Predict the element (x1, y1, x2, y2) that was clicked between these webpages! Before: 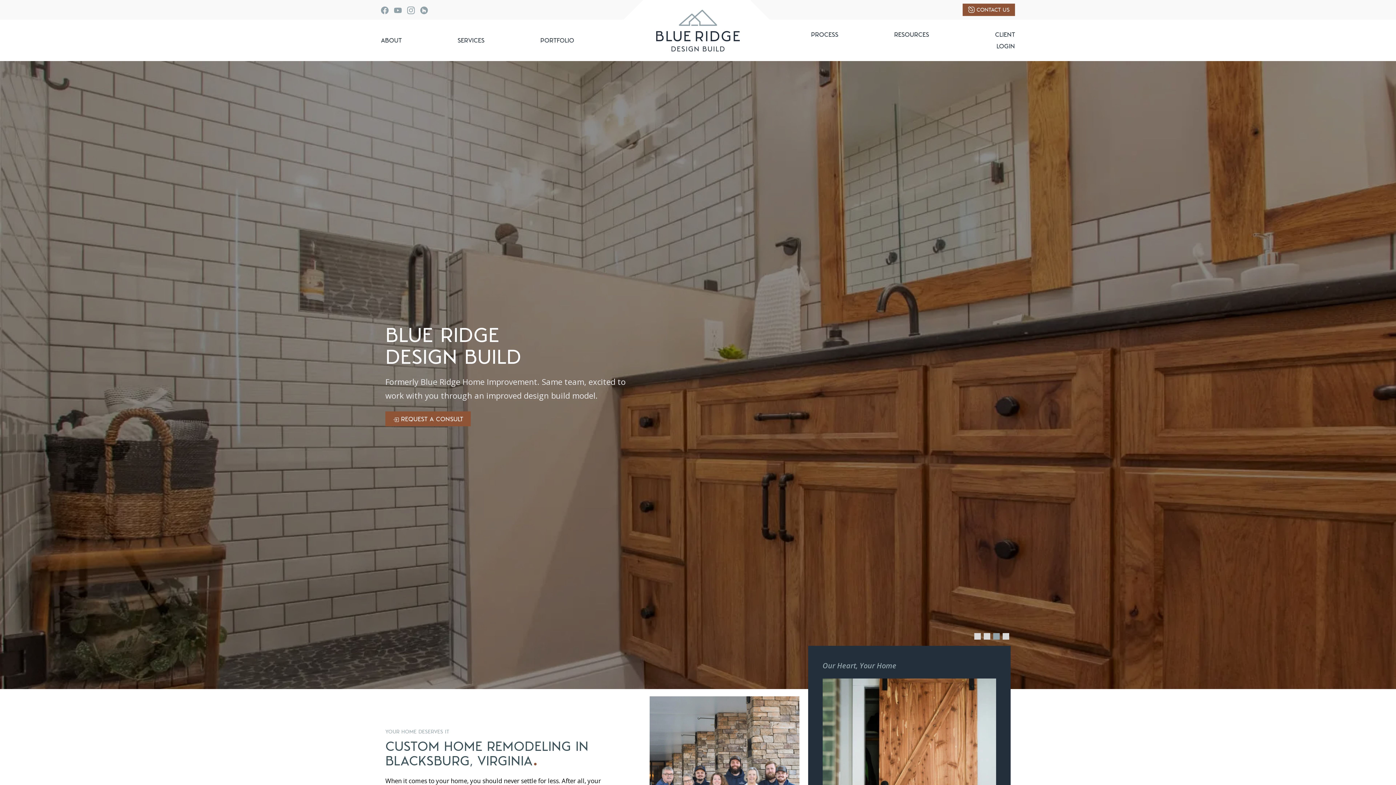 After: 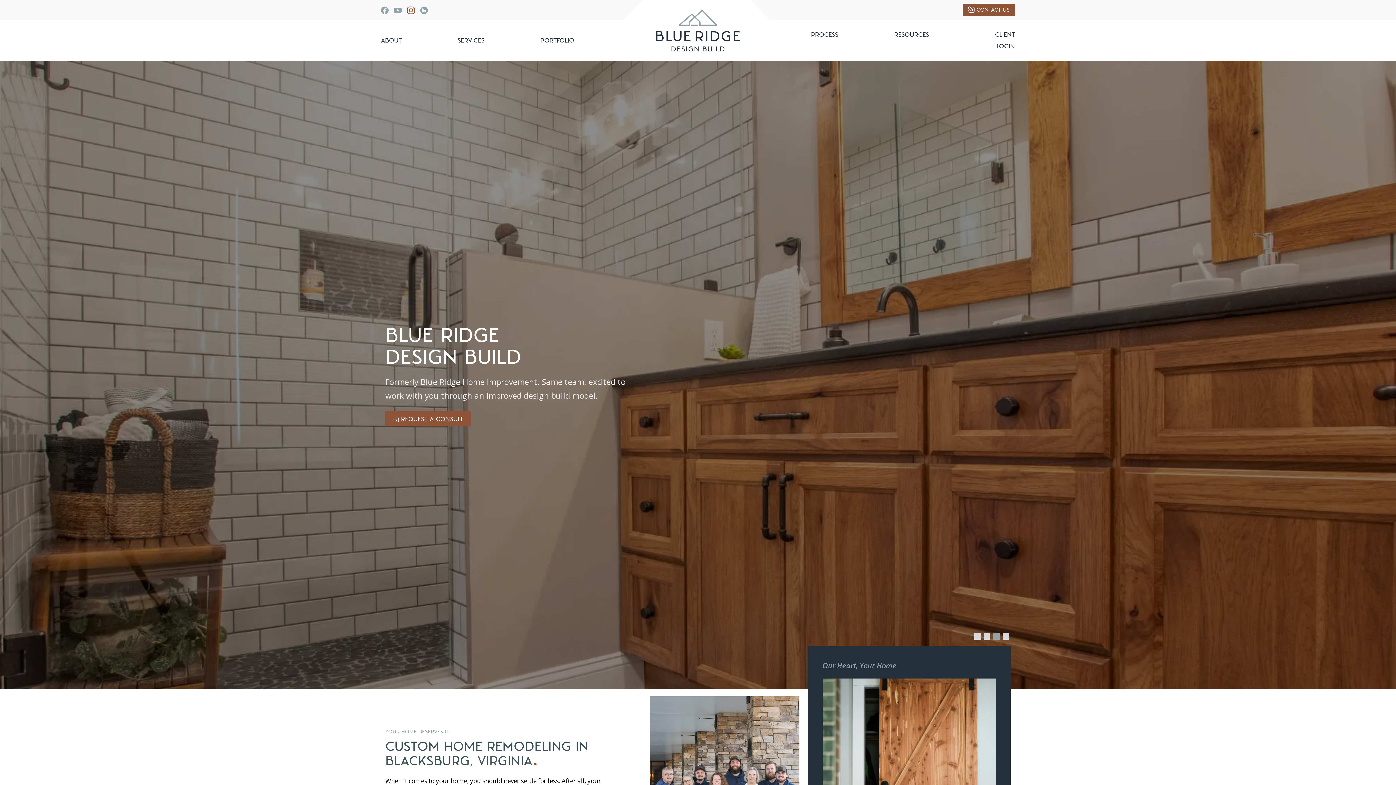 Action: bbox: (407, 5, 414, 13)